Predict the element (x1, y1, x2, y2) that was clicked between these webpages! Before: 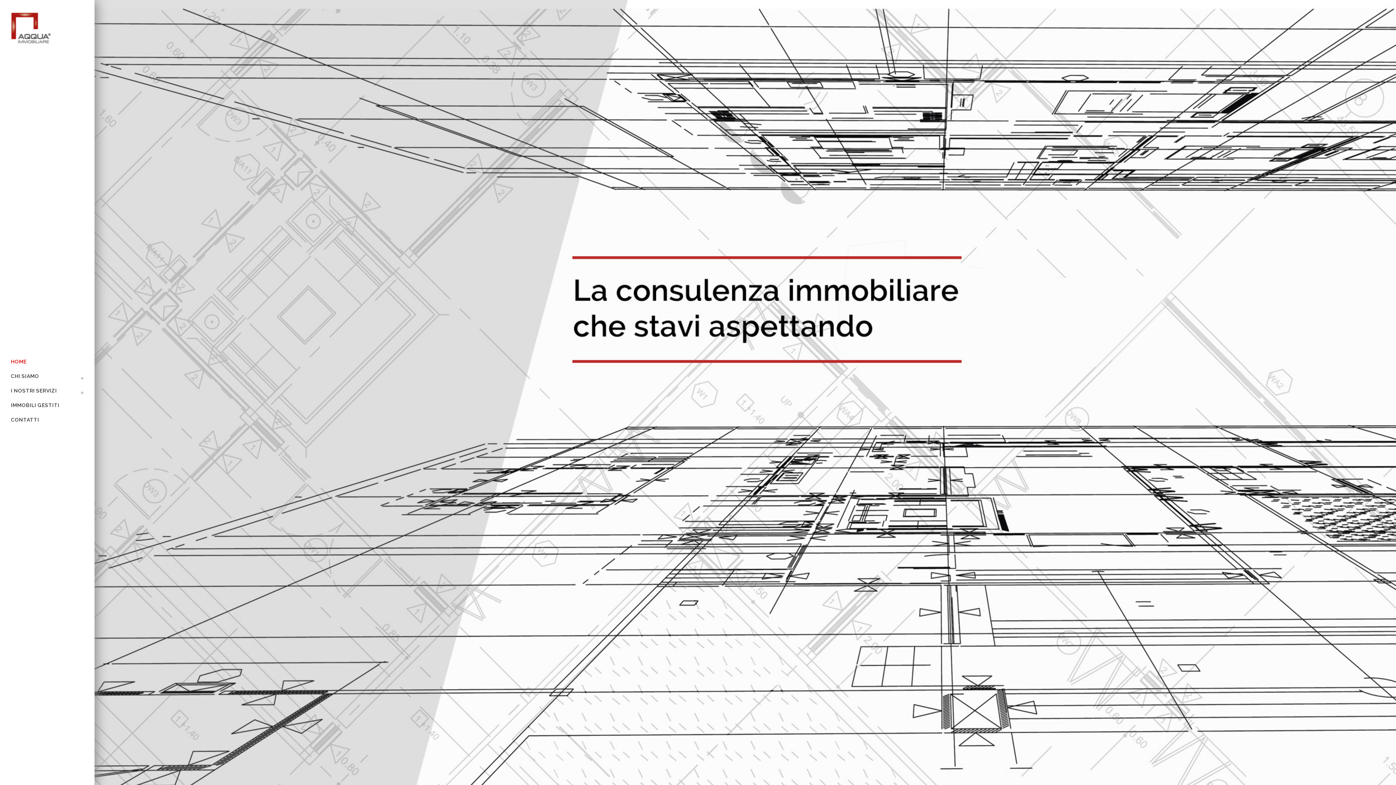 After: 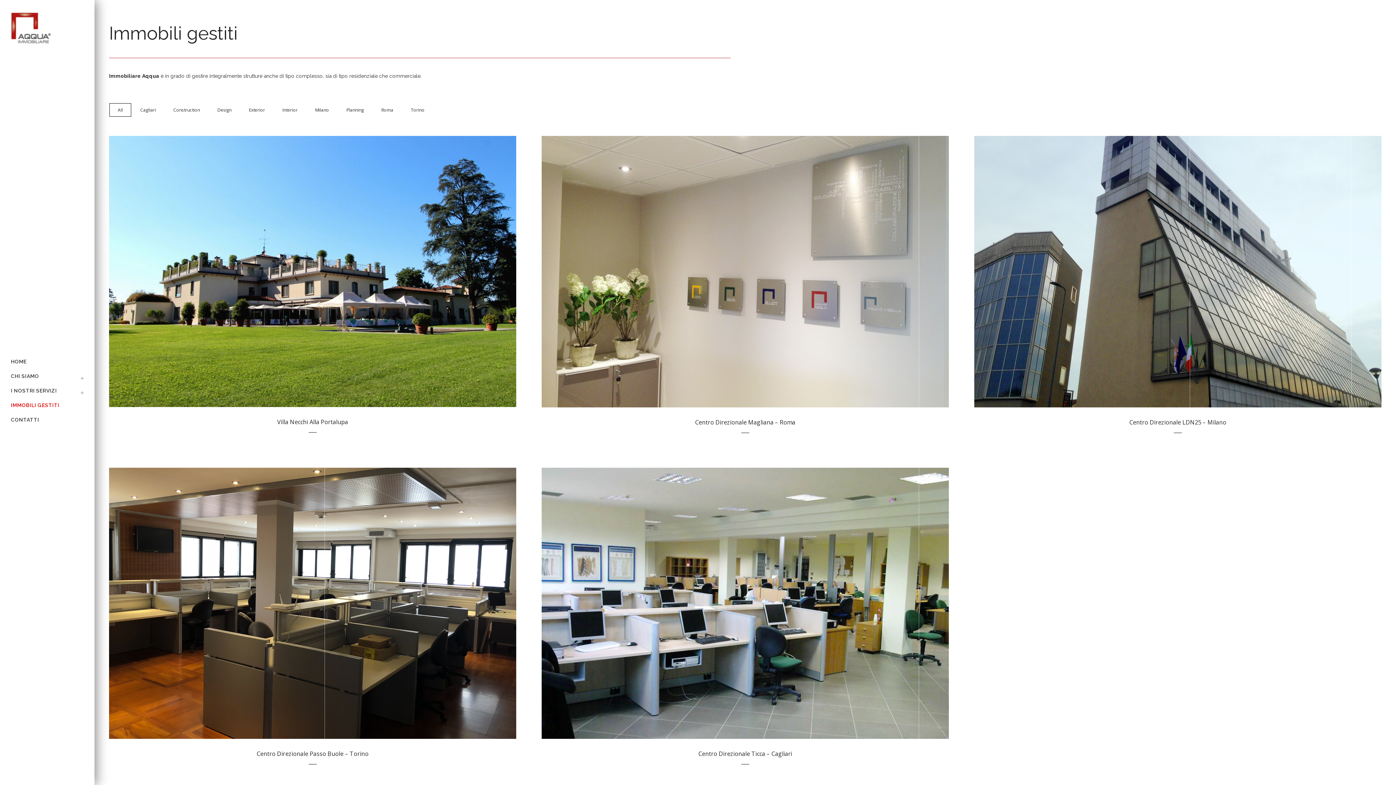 Action: label: IMMOBILI GESTITI bbox: (10, 398, 83, 412)